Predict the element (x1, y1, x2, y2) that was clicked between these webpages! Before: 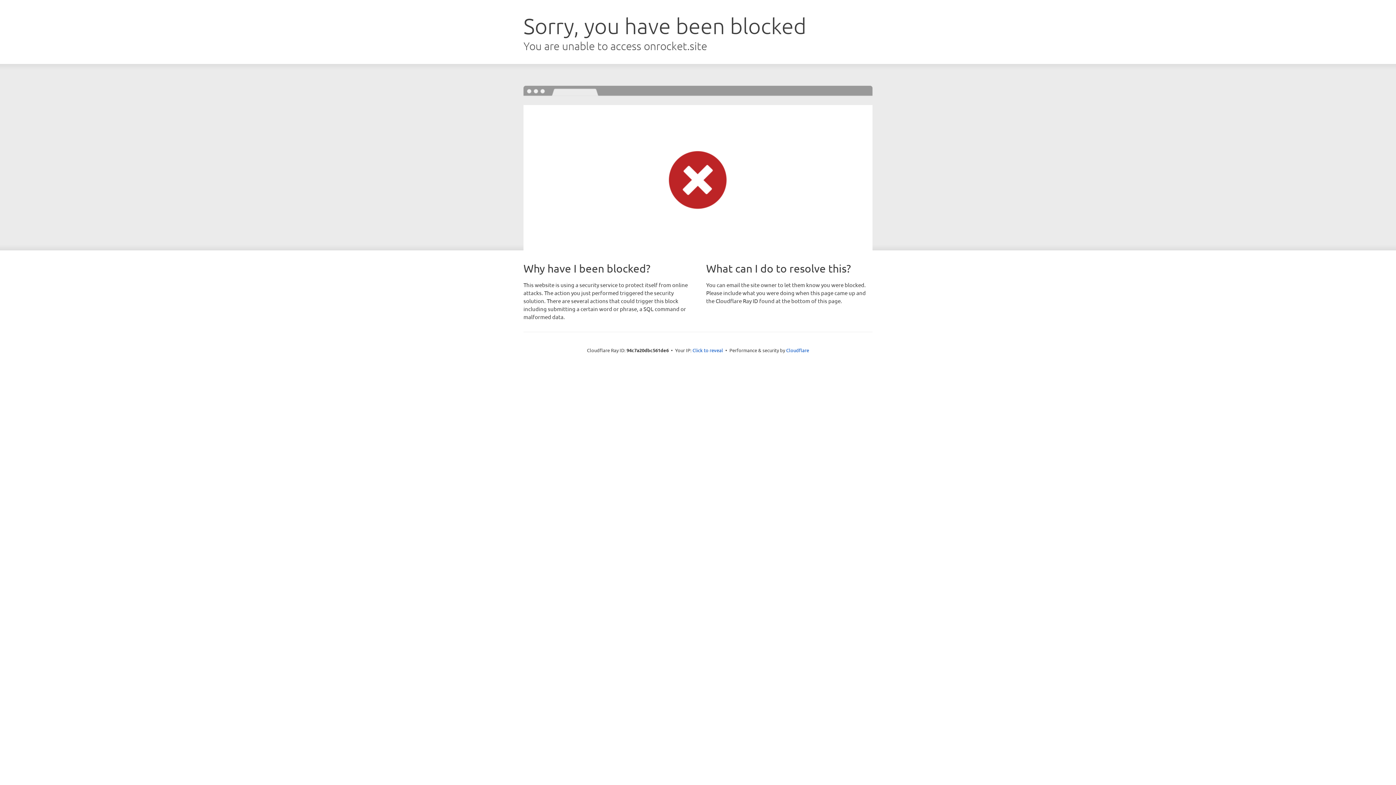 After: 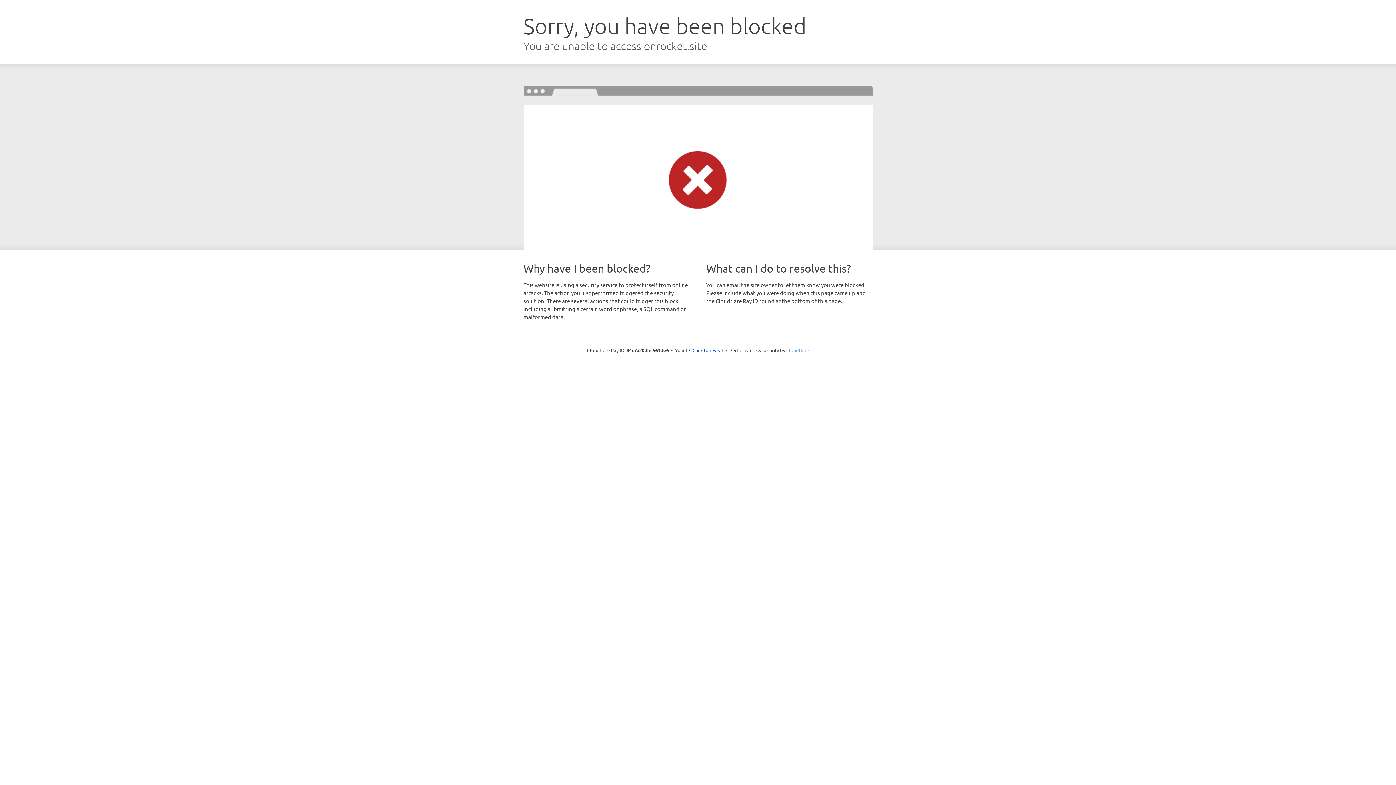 Action: label: Cloudflare bbox: (786, 347, 809, 353)